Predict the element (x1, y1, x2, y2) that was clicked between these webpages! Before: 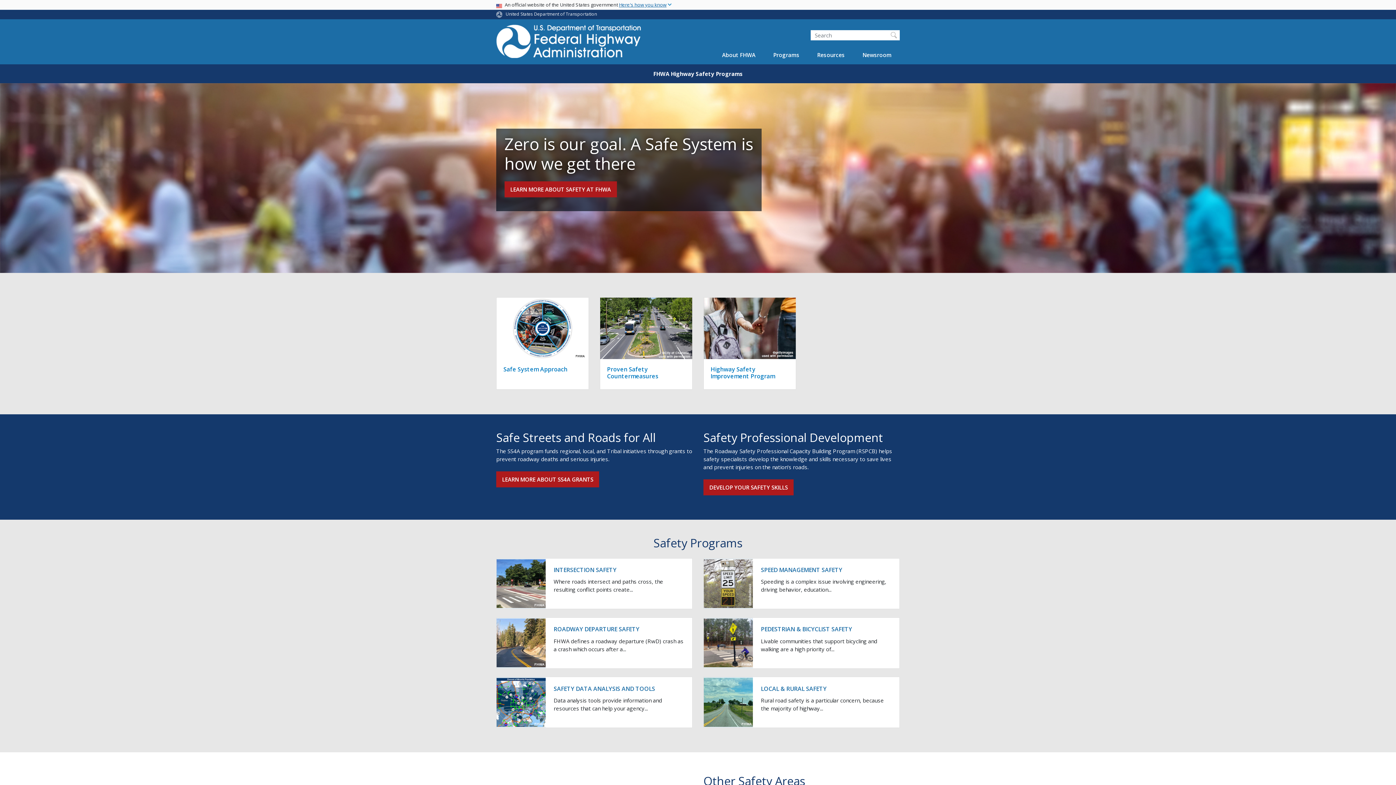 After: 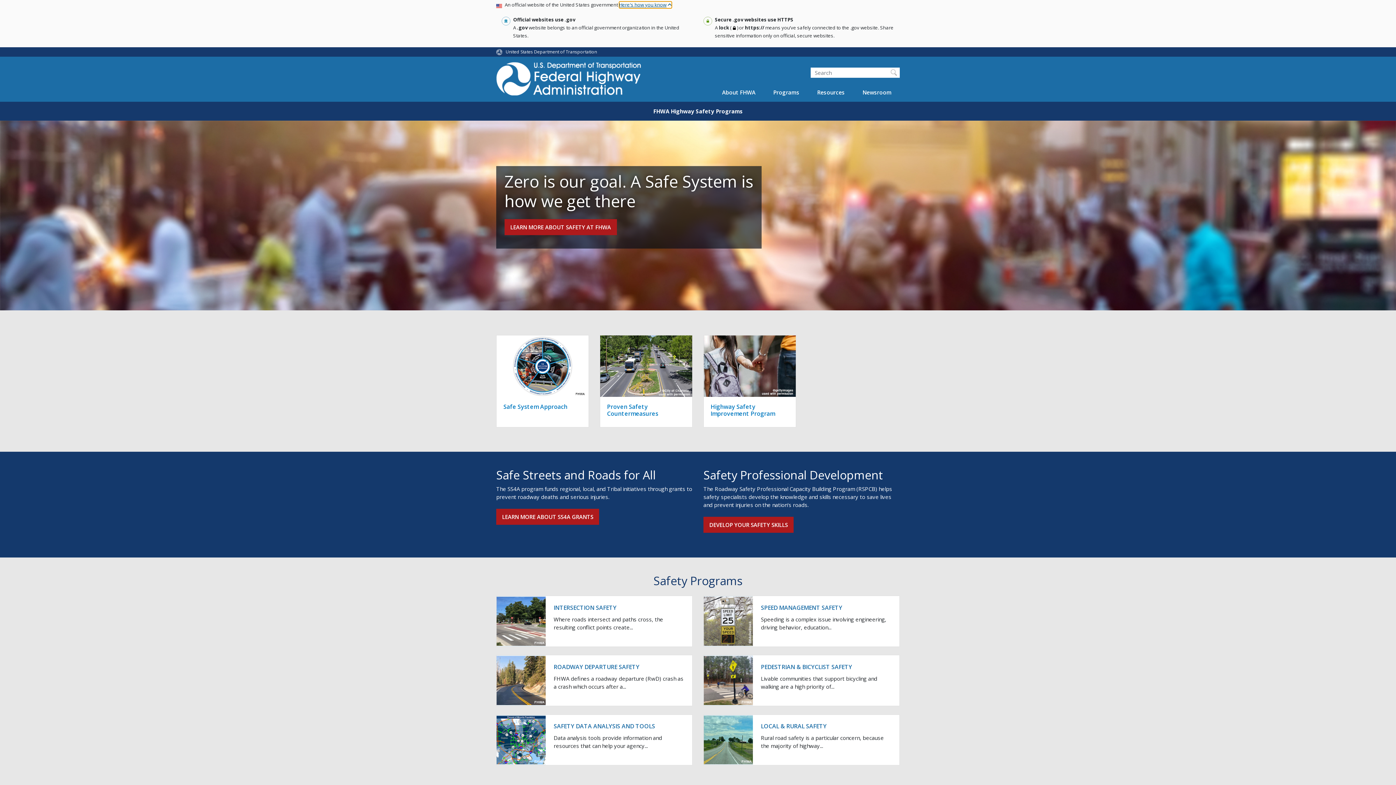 Action: label: Here's how you know bbox: (619, 1, 671, 8)